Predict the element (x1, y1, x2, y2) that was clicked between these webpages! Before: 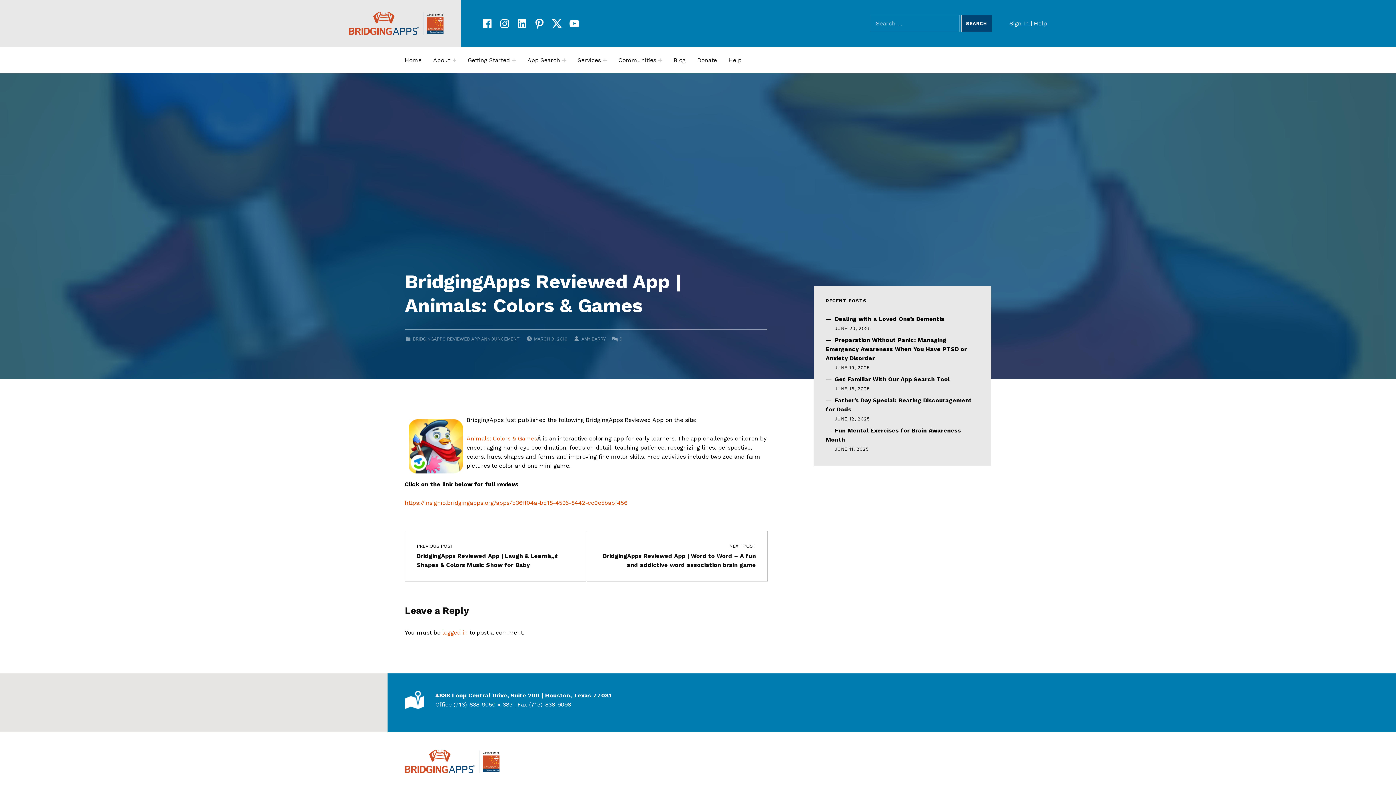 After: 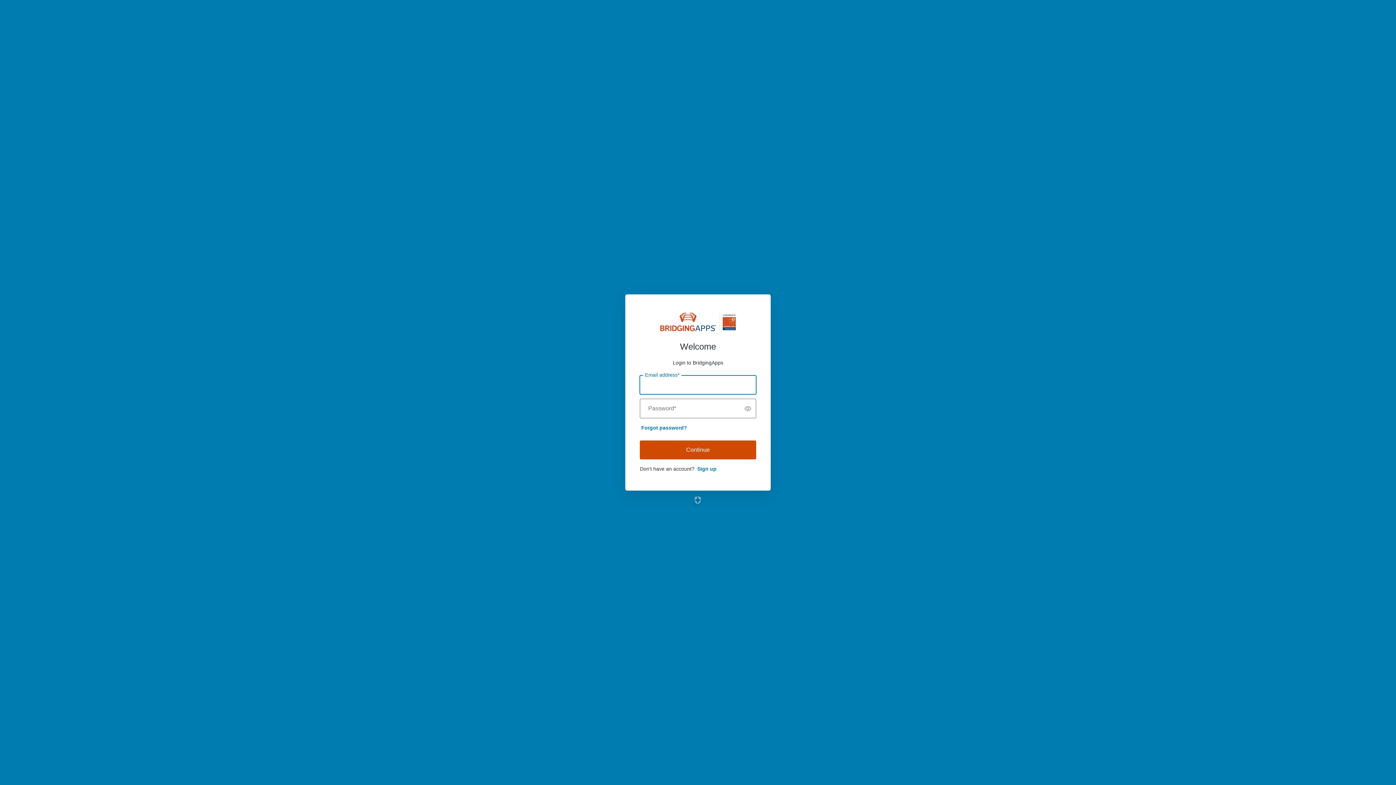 Action: bbox: (1009, 20, 1029, 26) label: Sign In